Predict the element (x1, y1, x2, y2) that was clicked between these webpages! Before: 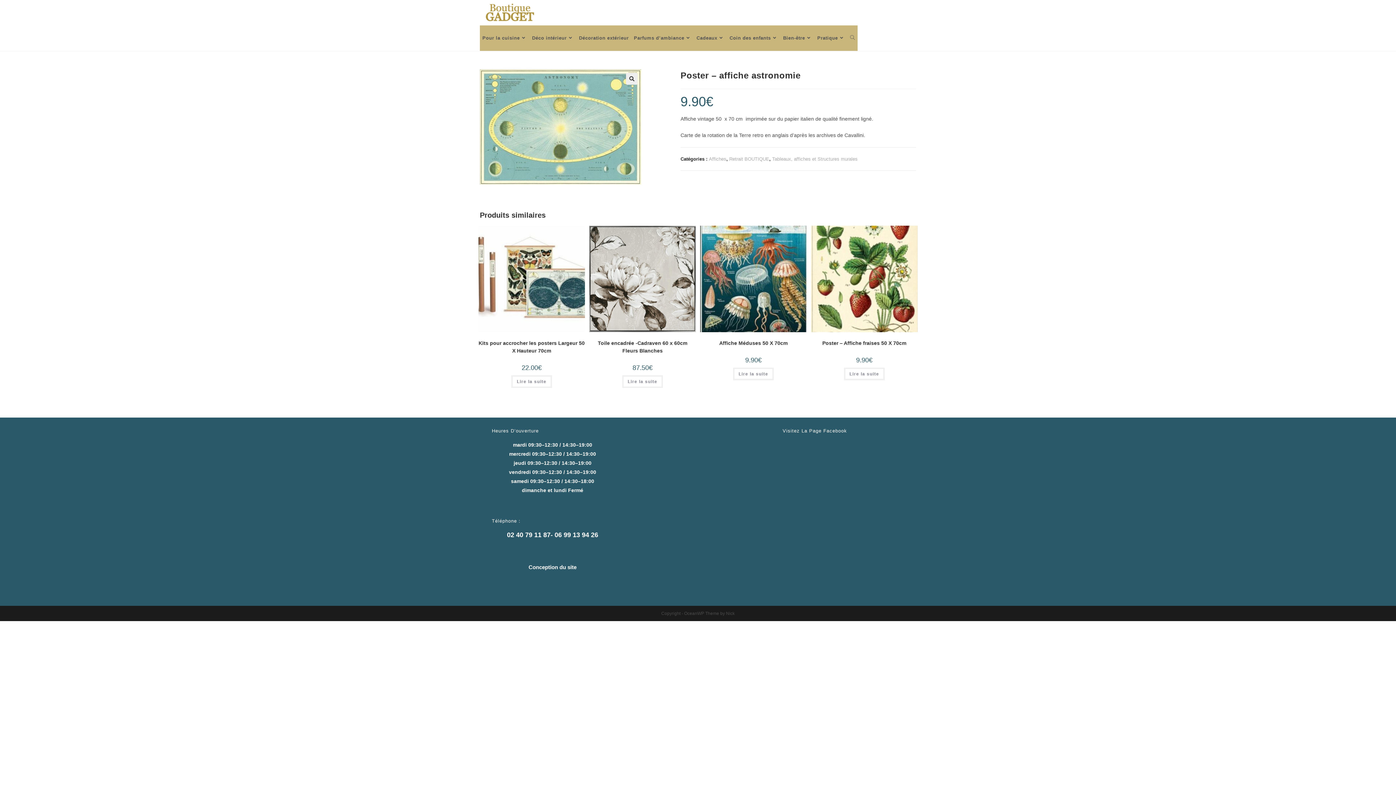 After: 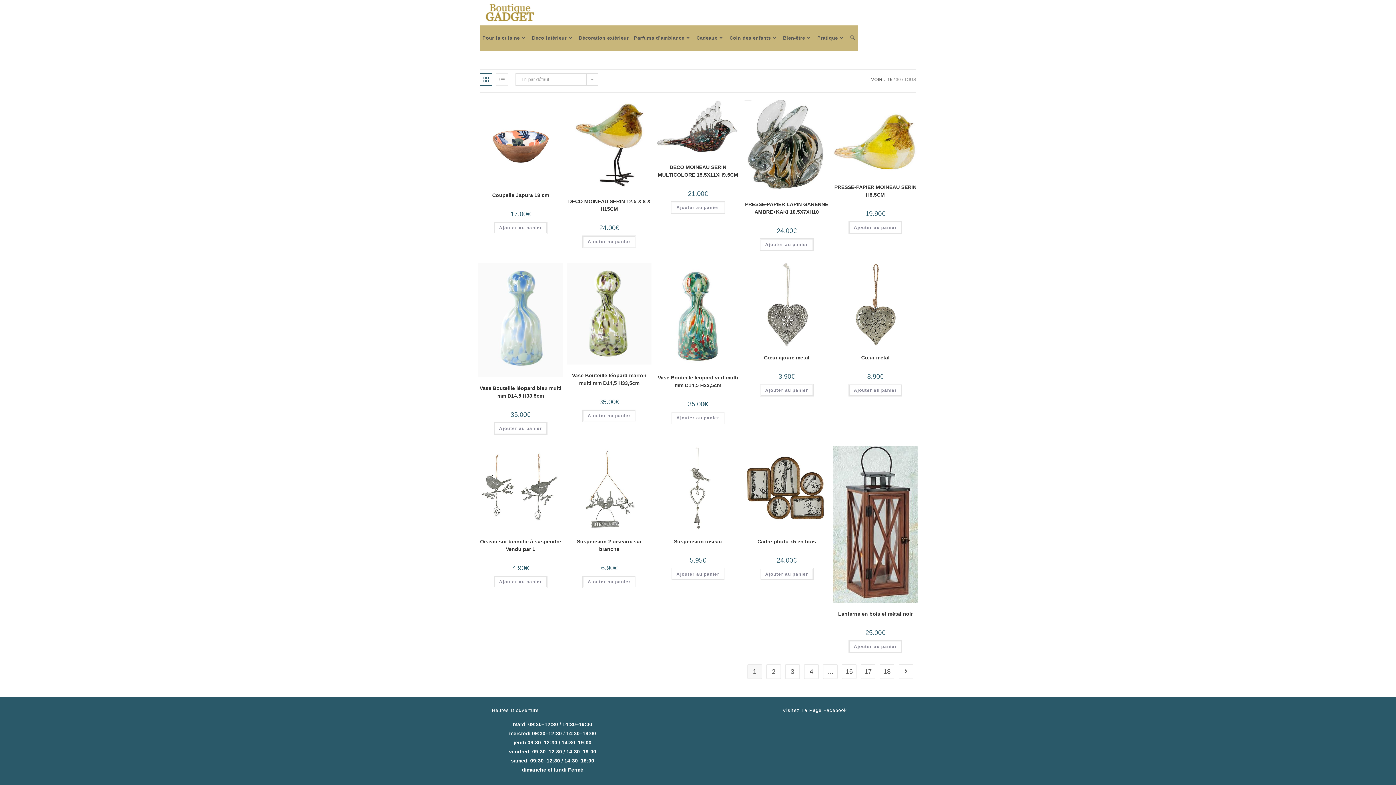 Action: bbox: (529, 25, 576, 50) label: Déco intérieur